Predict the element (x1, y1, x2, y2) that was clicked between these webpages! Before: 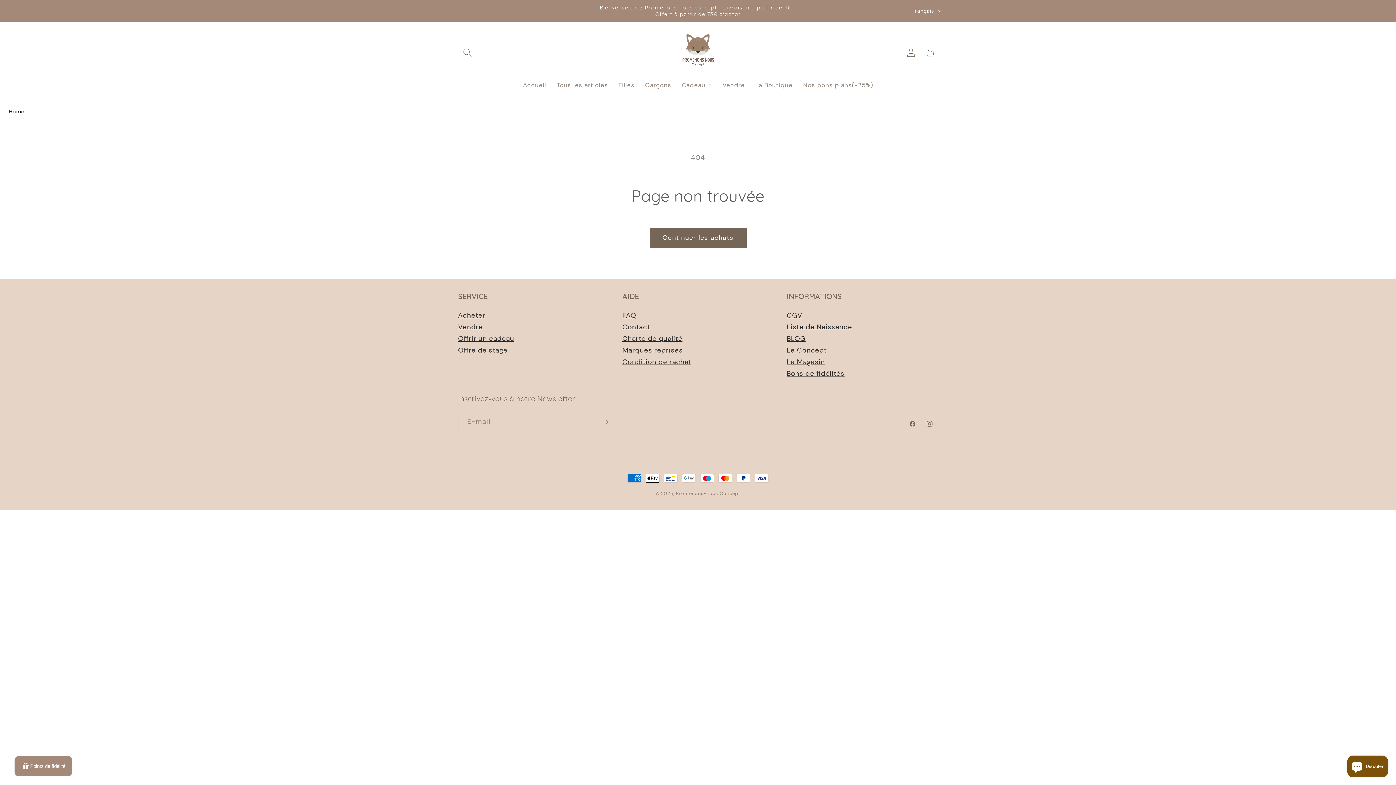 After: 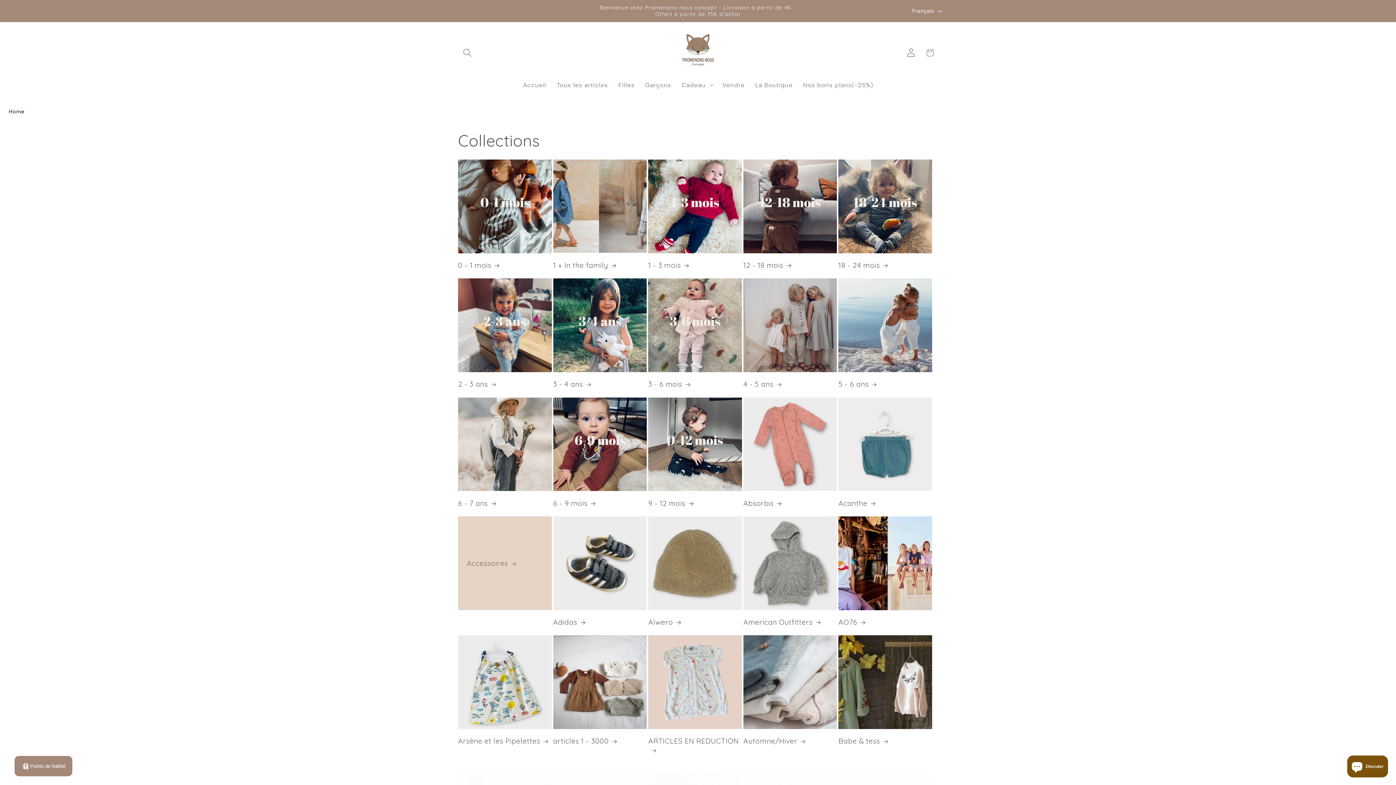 Action: label: Acheter bbox: (458, 310, 485, 319)